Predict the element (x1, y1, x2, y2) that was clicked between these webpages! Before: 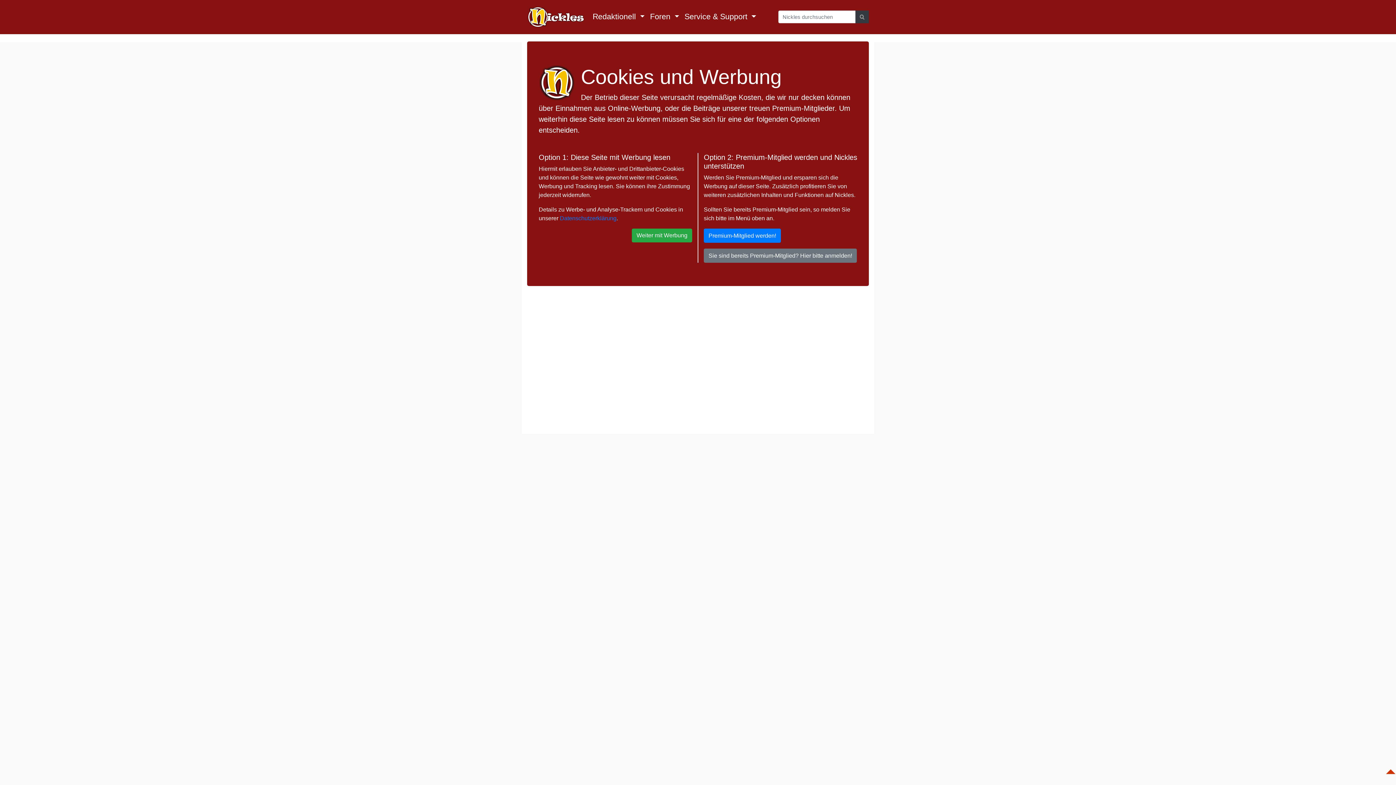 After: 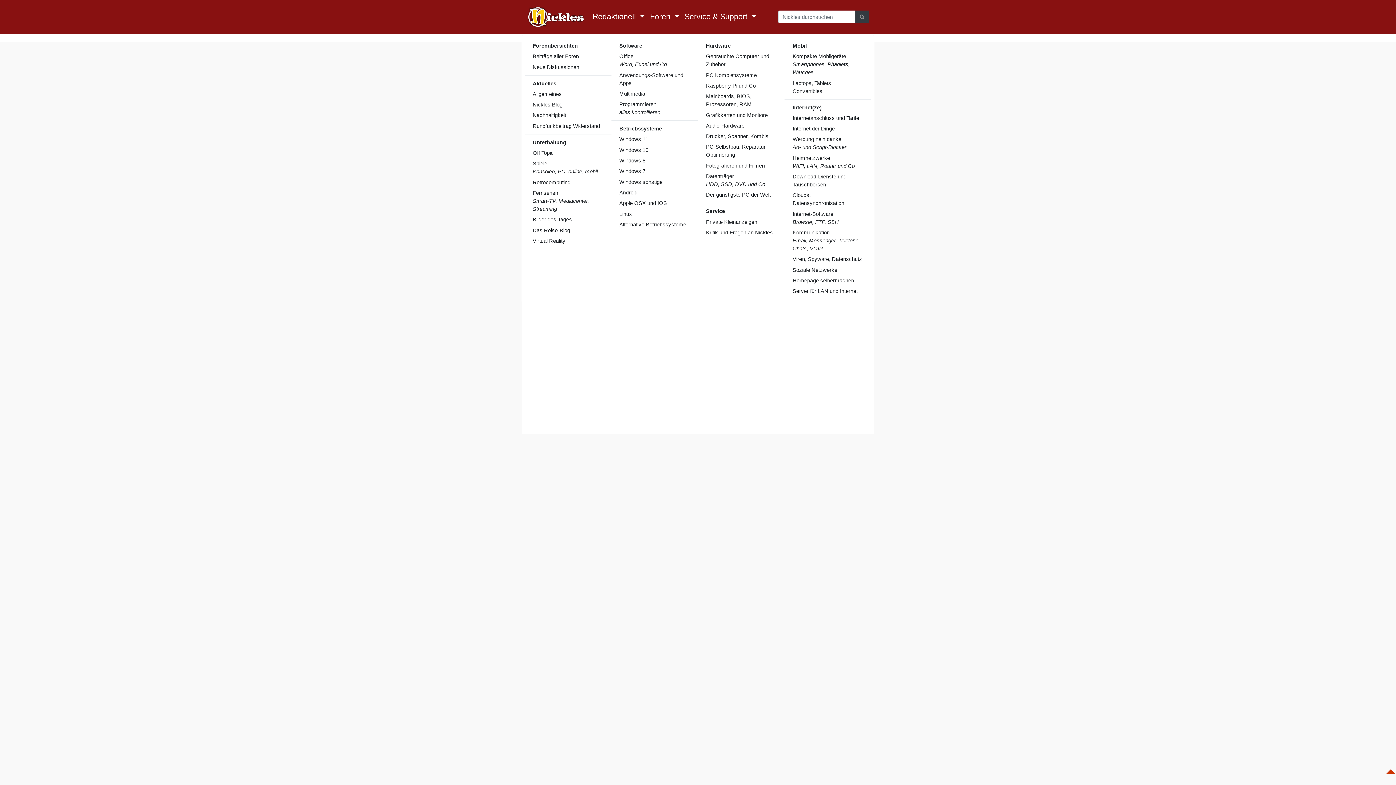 Action: bbox: (647, 8, 682, 25) label: Foren 